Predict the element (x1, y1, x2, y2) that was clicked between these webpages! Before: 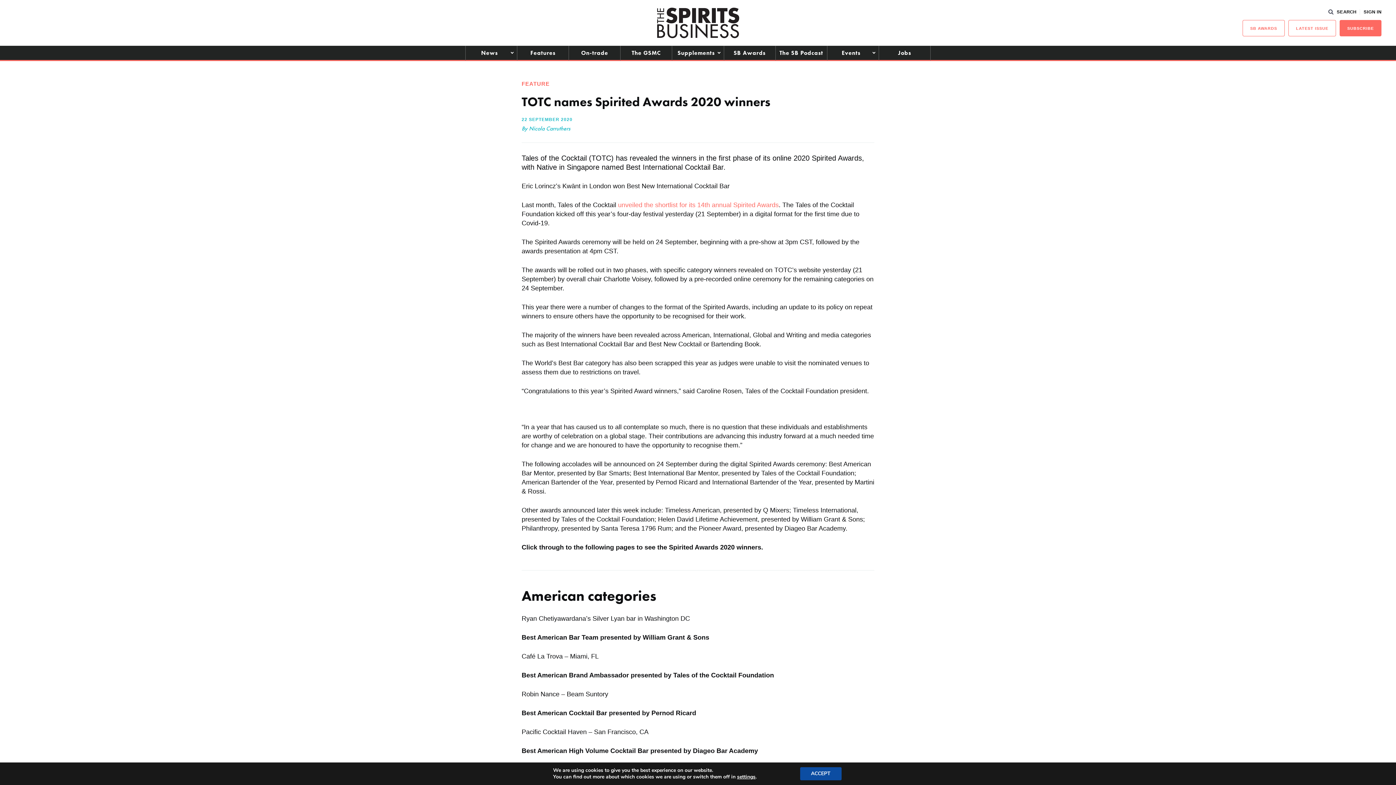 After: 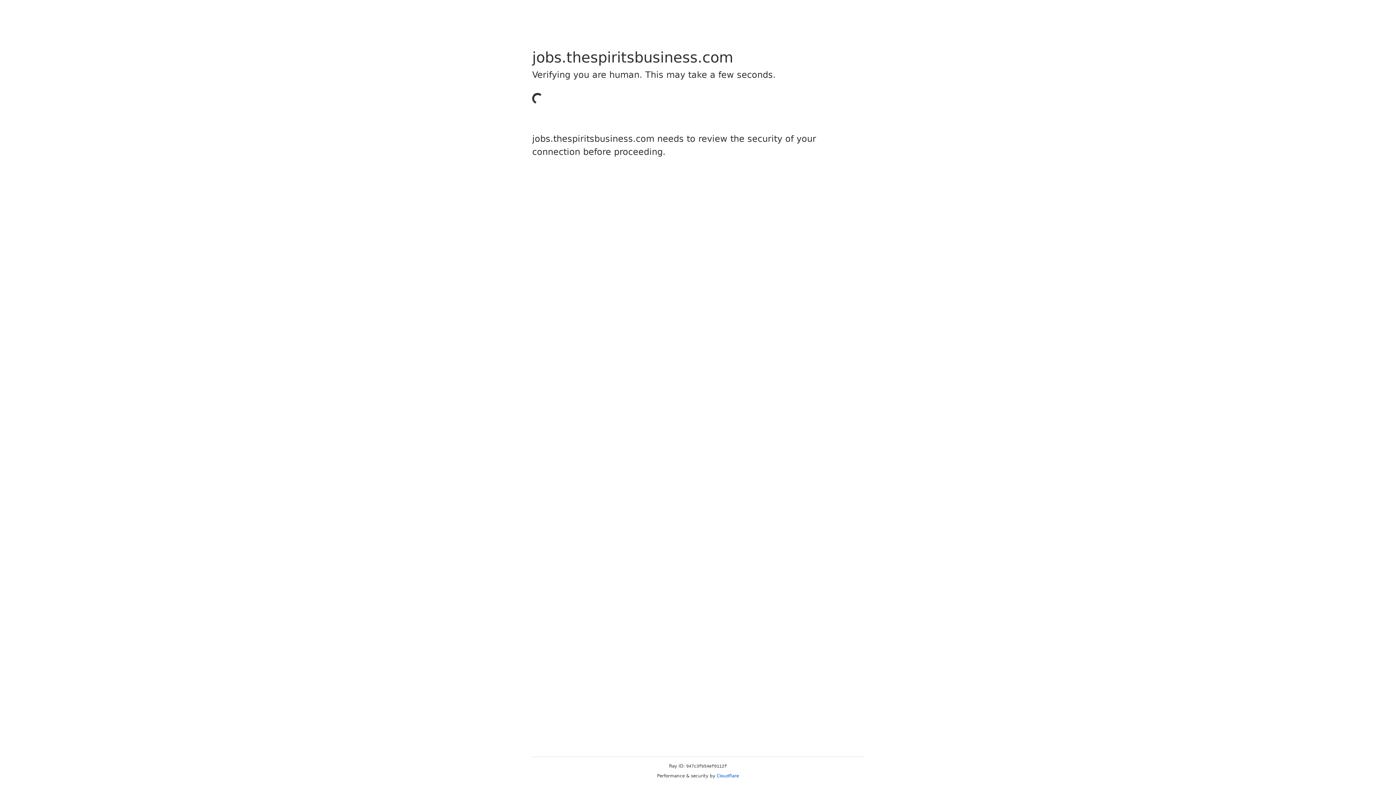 Action: bbox: (879, 45, 930, 60) label: Jobs